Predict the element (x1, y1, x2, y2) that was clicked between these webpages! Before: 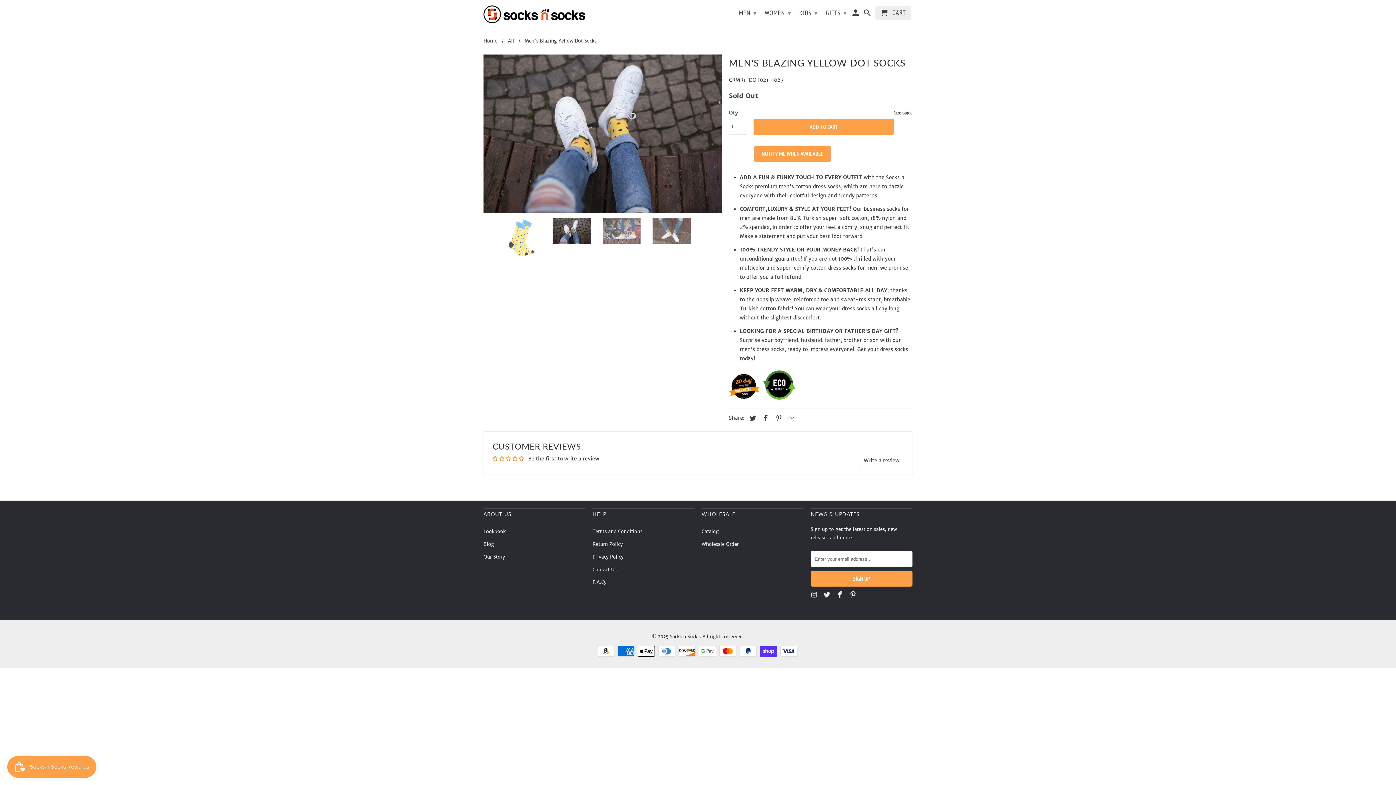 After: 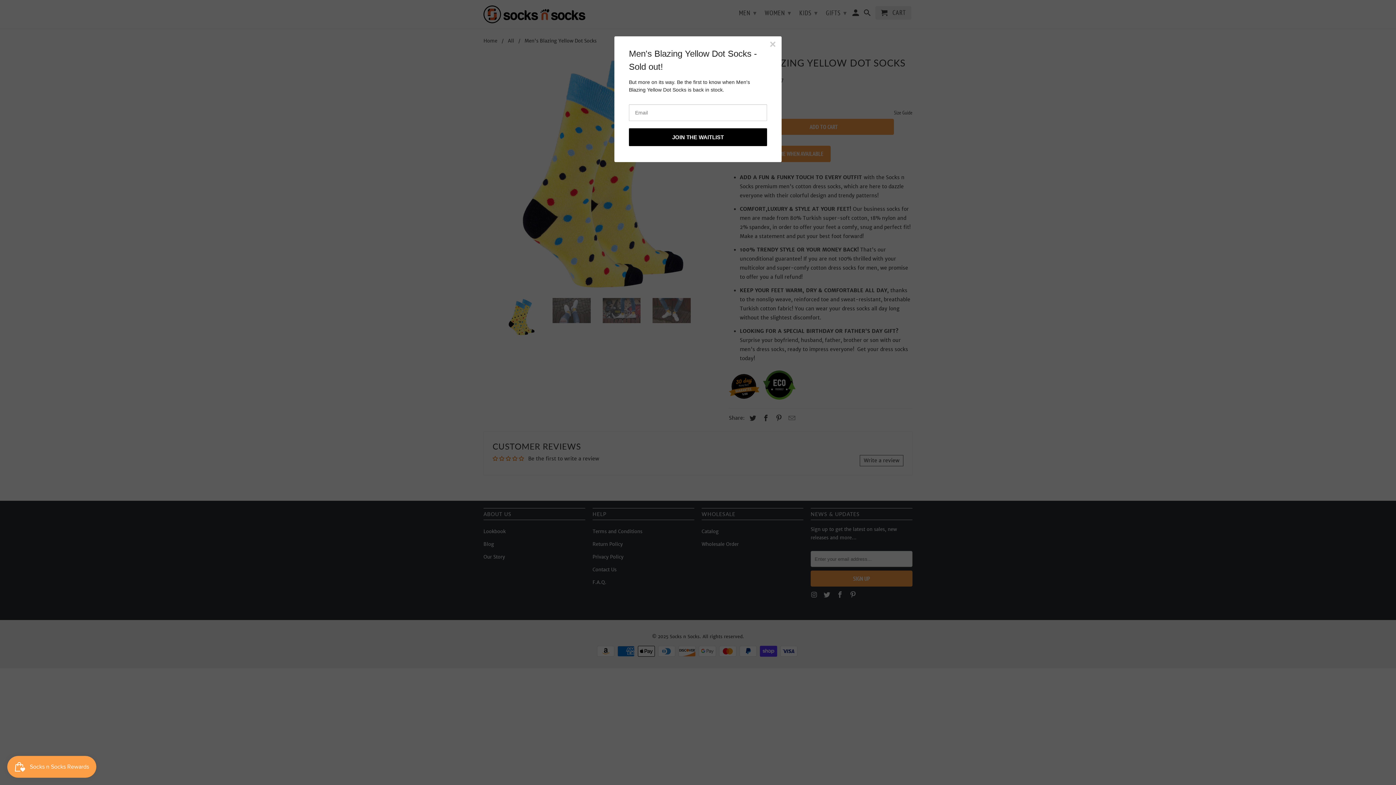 Action: bbox: (754, 145, 830, 162) label: NOTIFY ME WHEN AVAILABLE